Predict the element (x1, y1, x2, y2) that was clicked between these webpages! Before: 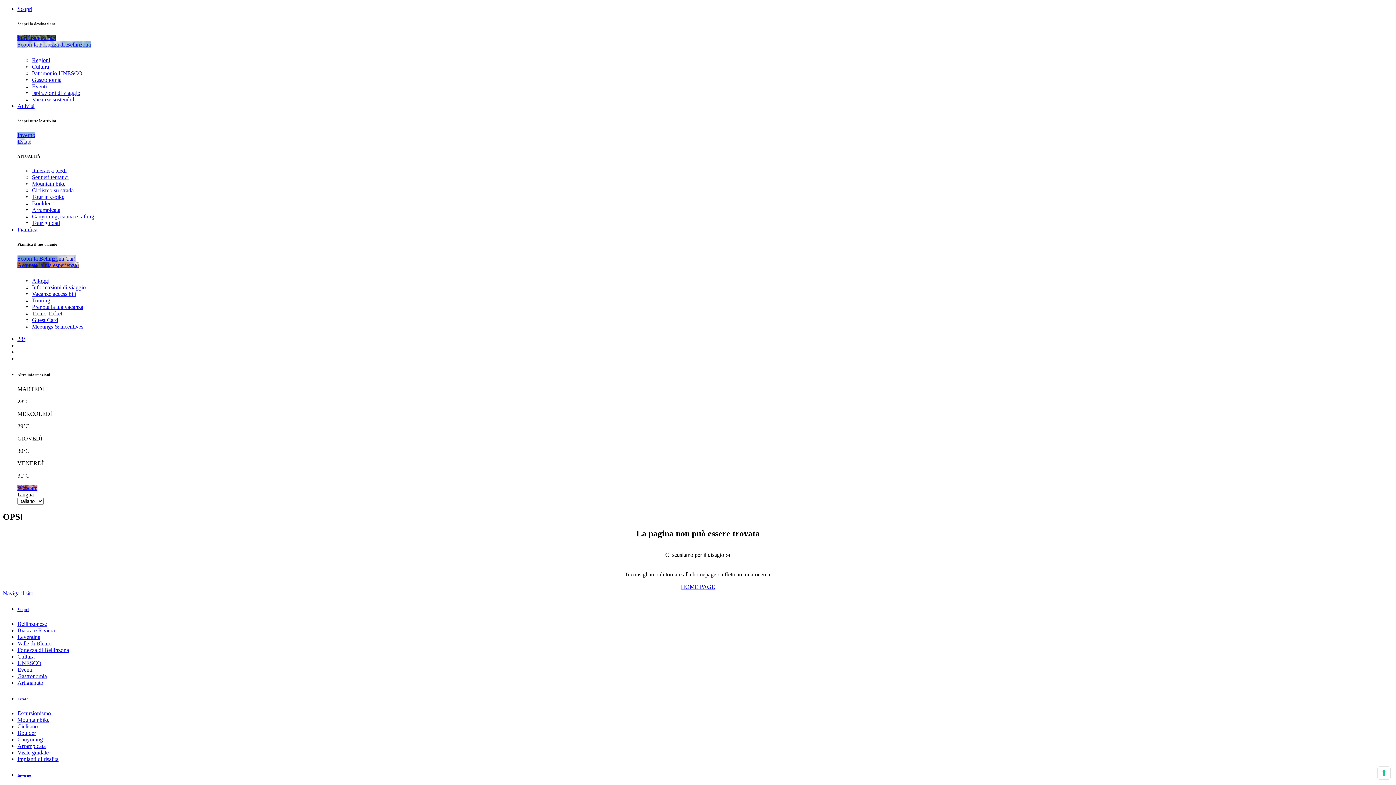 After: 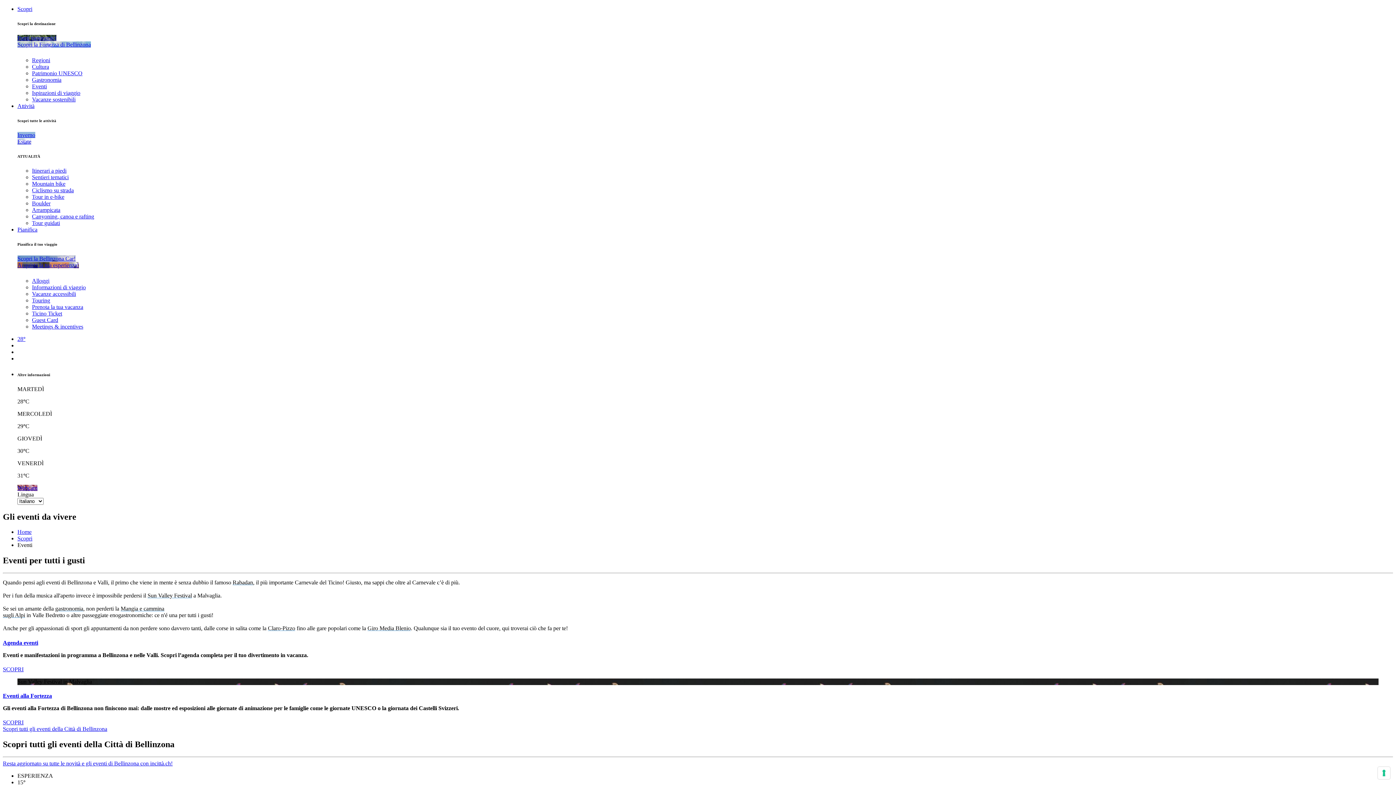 Action: label: Eventi bbox: (32, 83, 46, 89)